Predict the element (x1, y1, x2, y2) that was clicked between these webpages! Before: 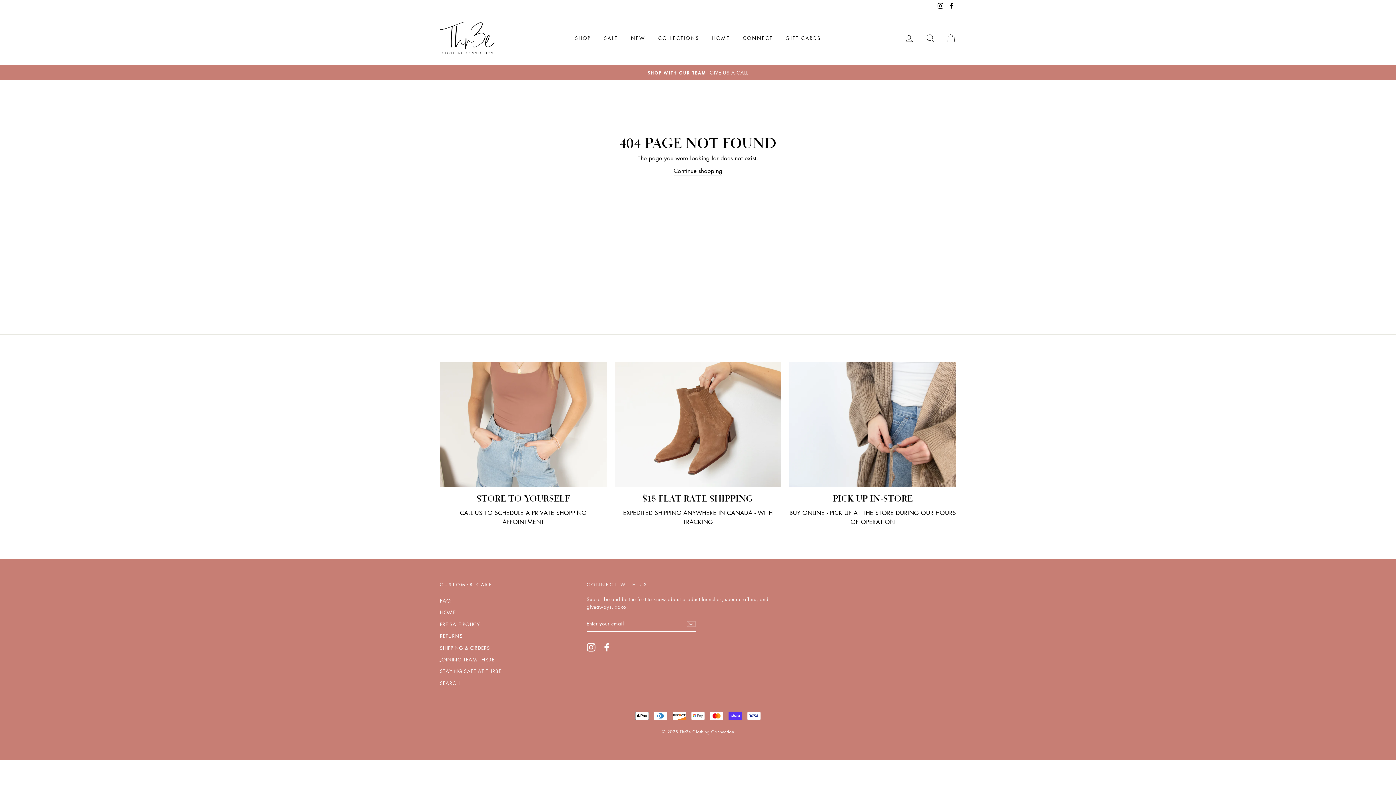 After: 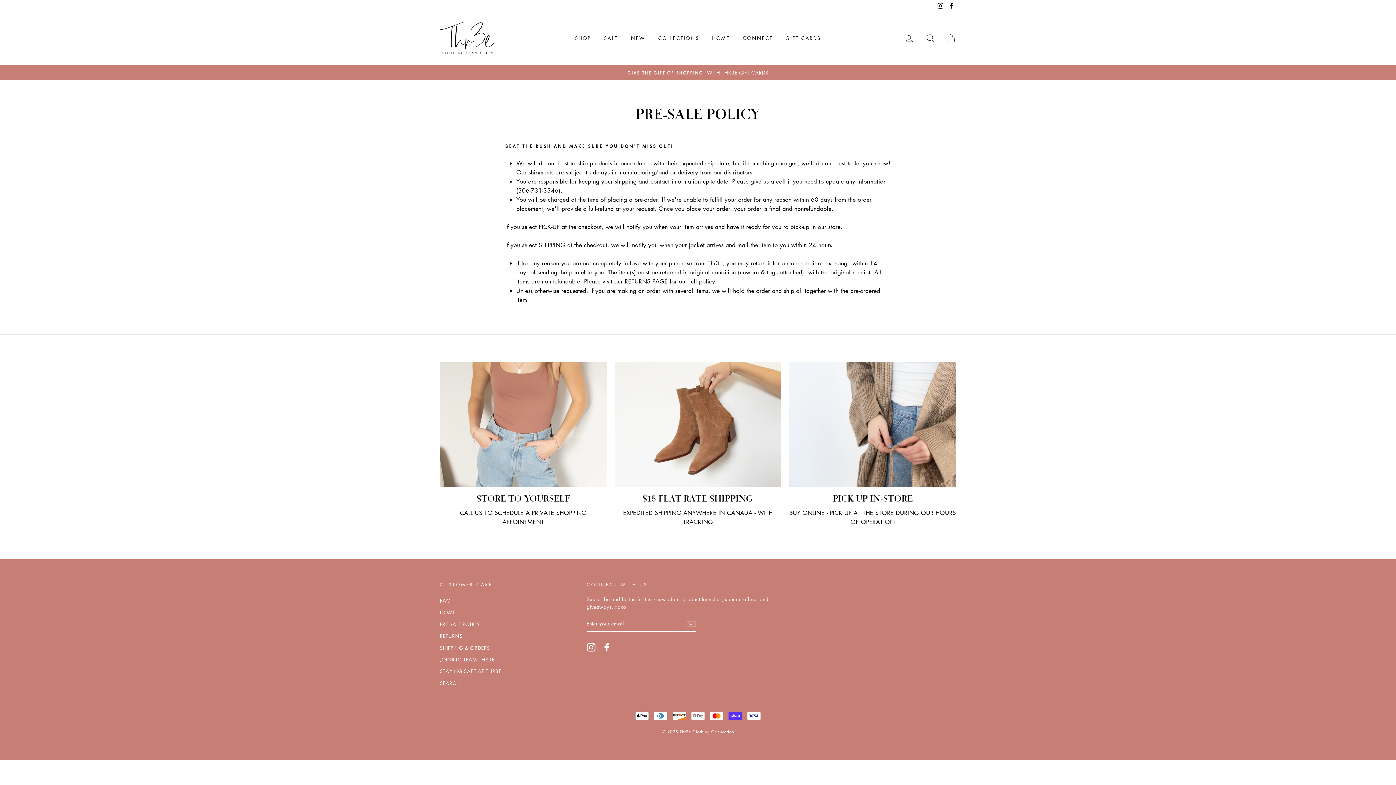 Action: bbox: (440, 619, 480, 629) label: PRE-SALE POLICY